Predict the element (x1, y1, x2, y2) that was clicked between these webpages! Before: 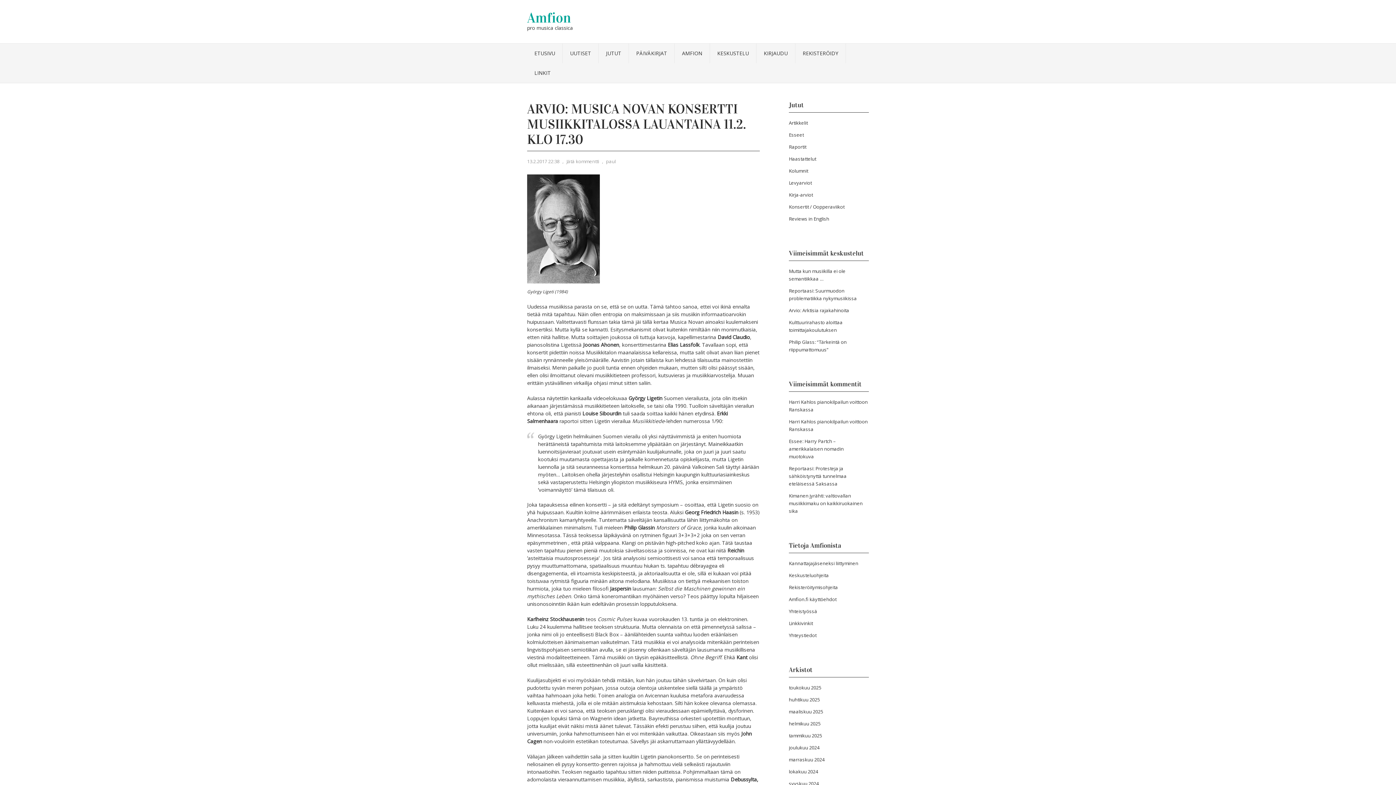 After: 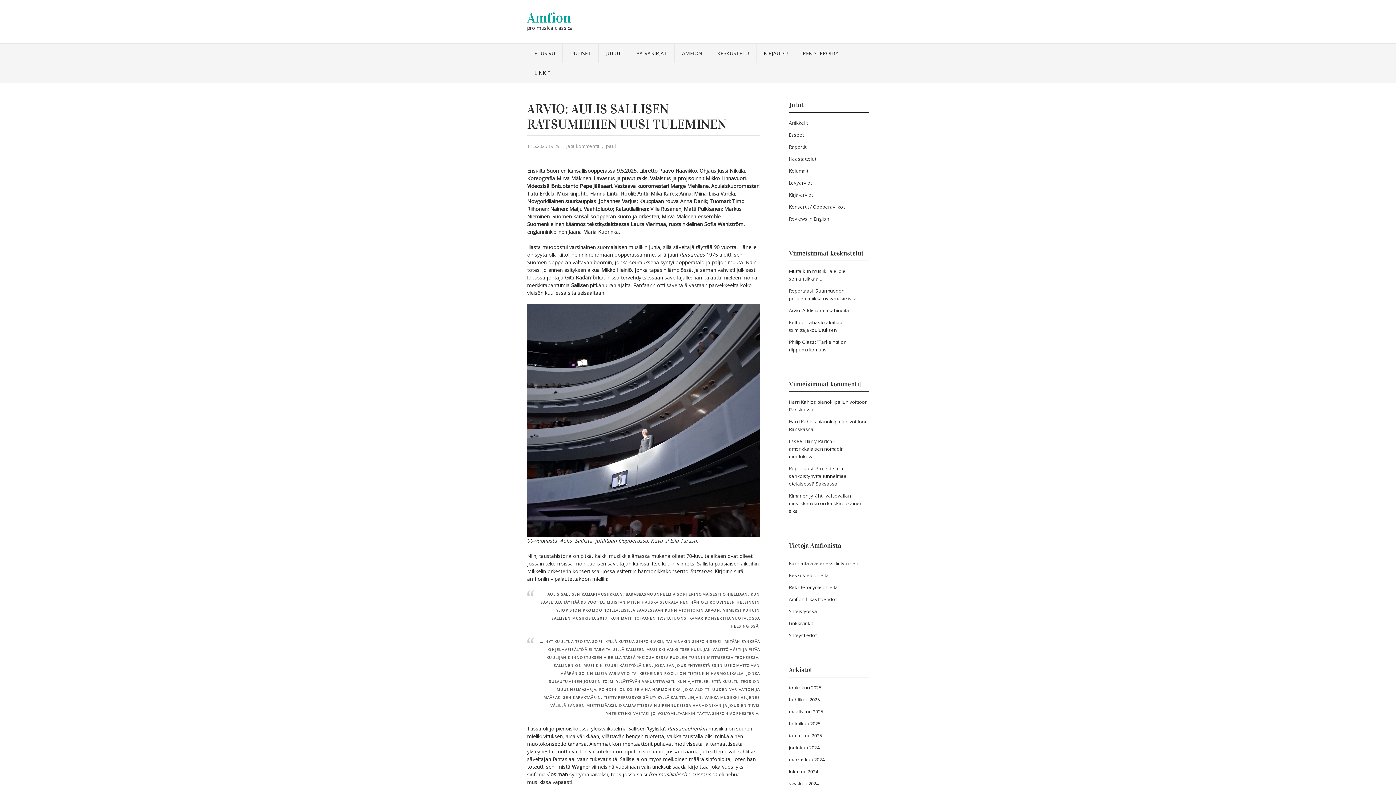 Action: bbox: (527, 43, 562, 63) label: ETUSIVU